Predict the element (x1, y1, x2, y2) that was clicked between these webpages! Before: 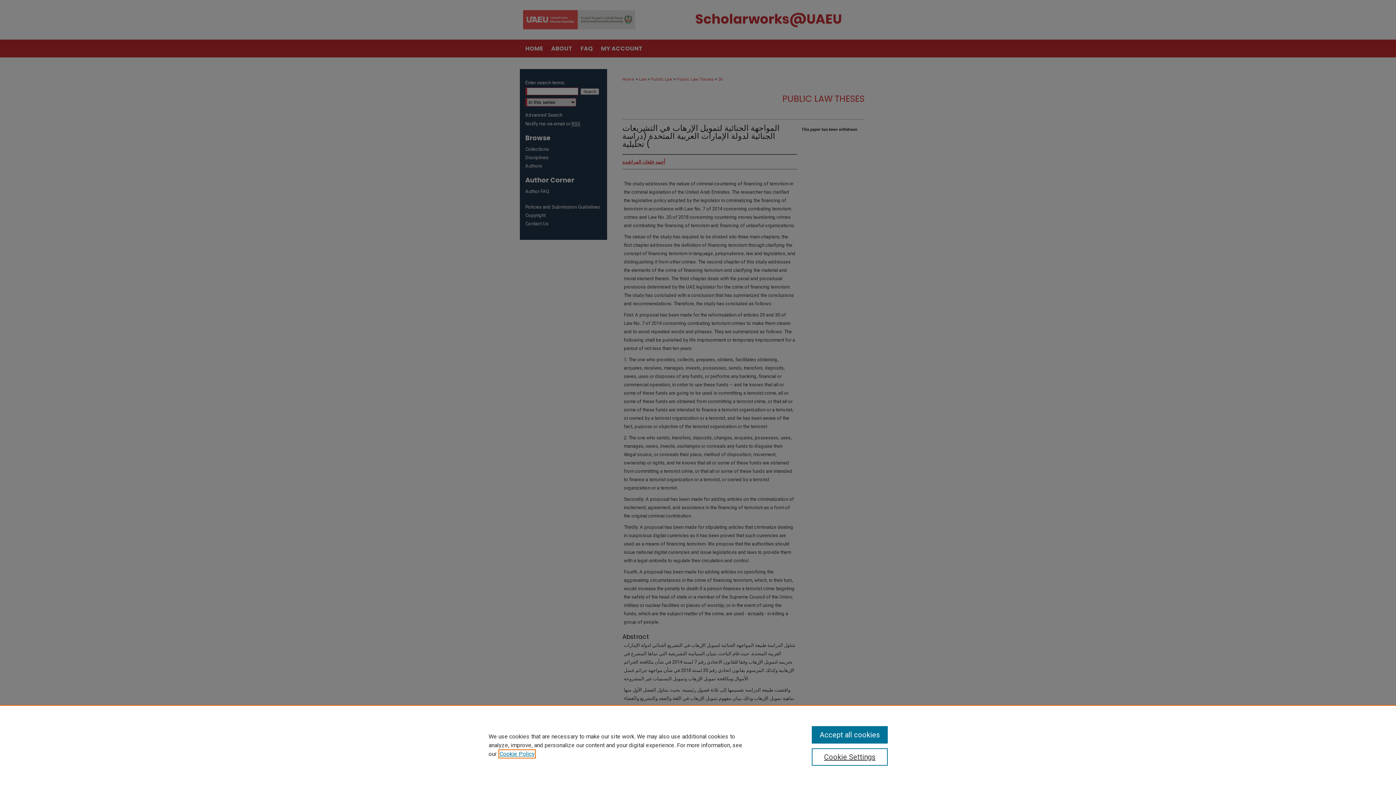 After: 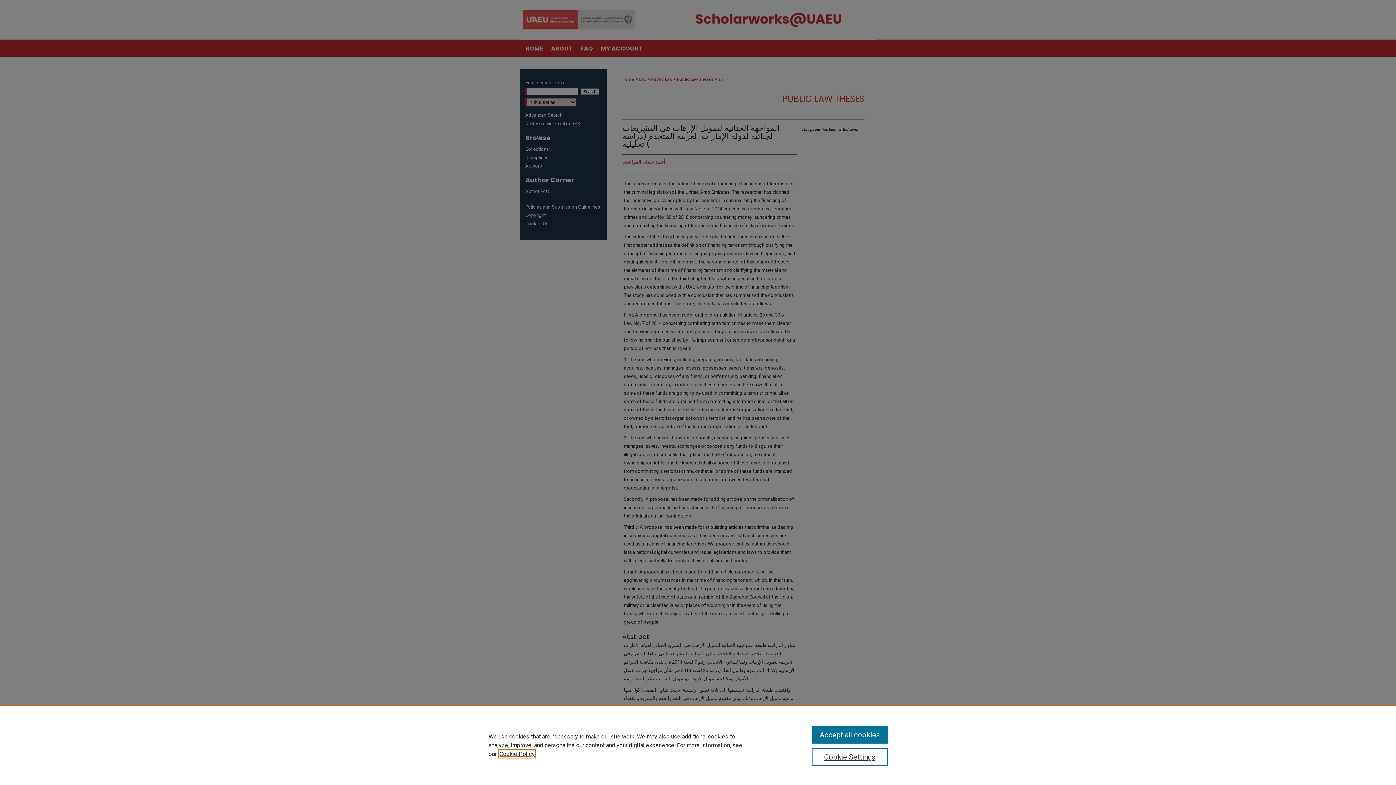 Action: label: , opens in a new tab bbox: (499, 750, 534, 757)